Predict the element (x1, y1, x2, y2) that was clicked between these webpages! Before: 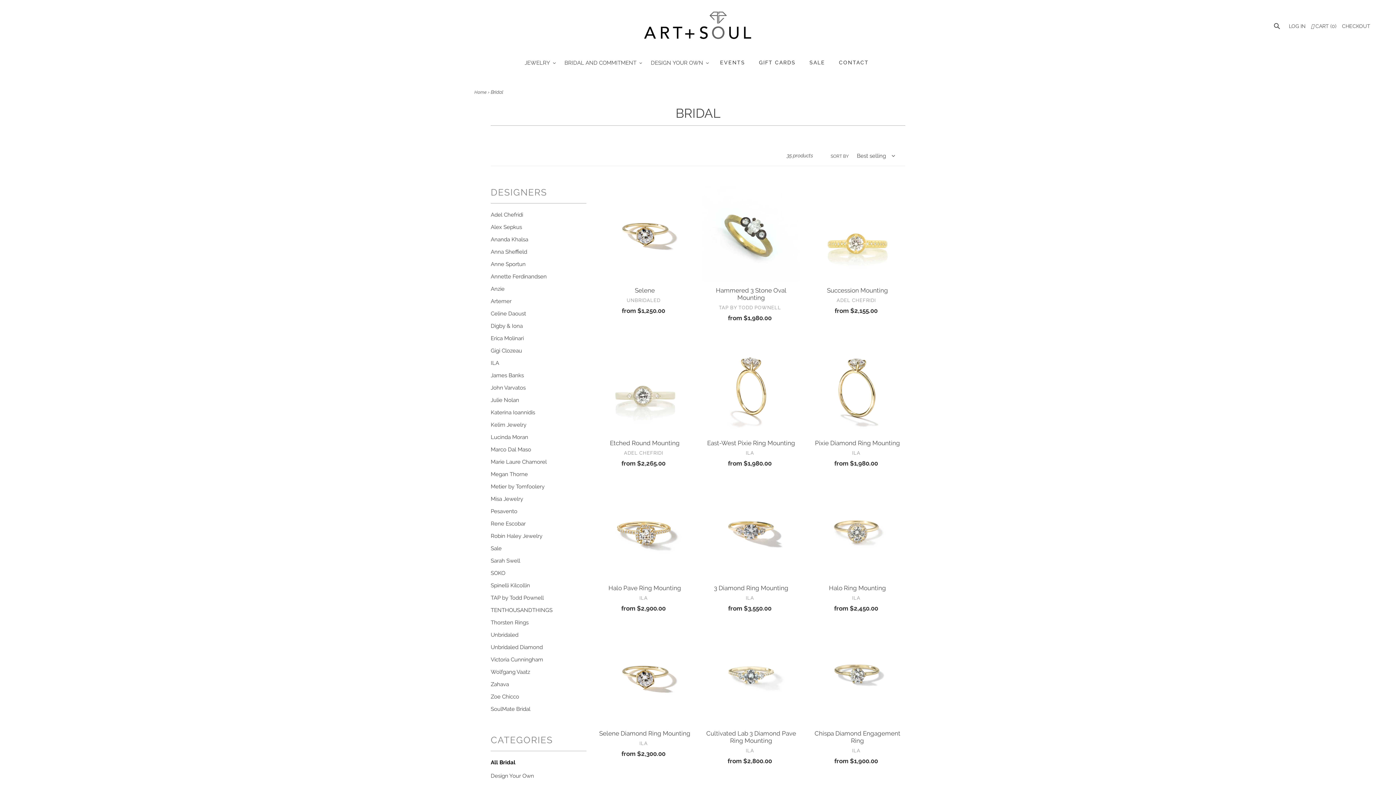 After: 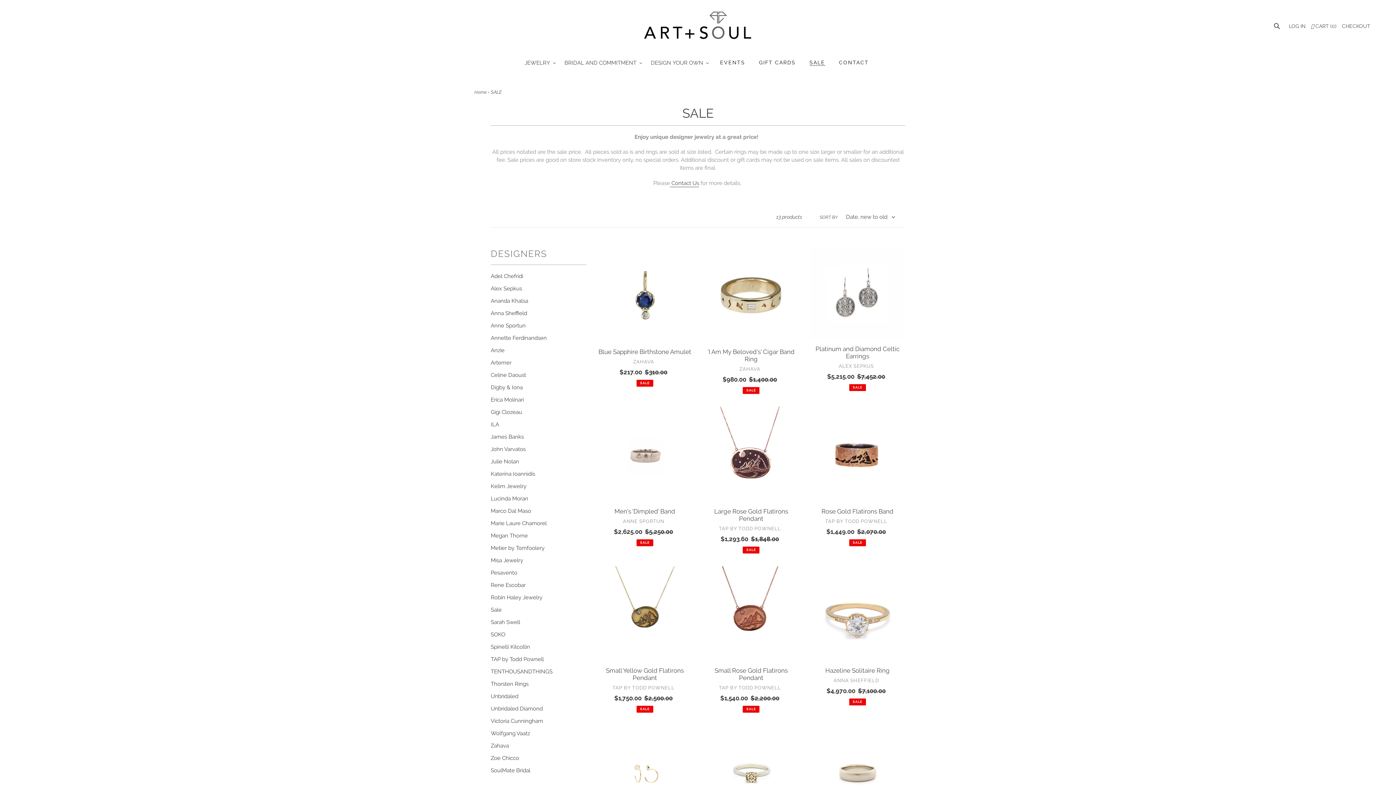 Action: label: Sale bbox: (490, 545, 501, 552)